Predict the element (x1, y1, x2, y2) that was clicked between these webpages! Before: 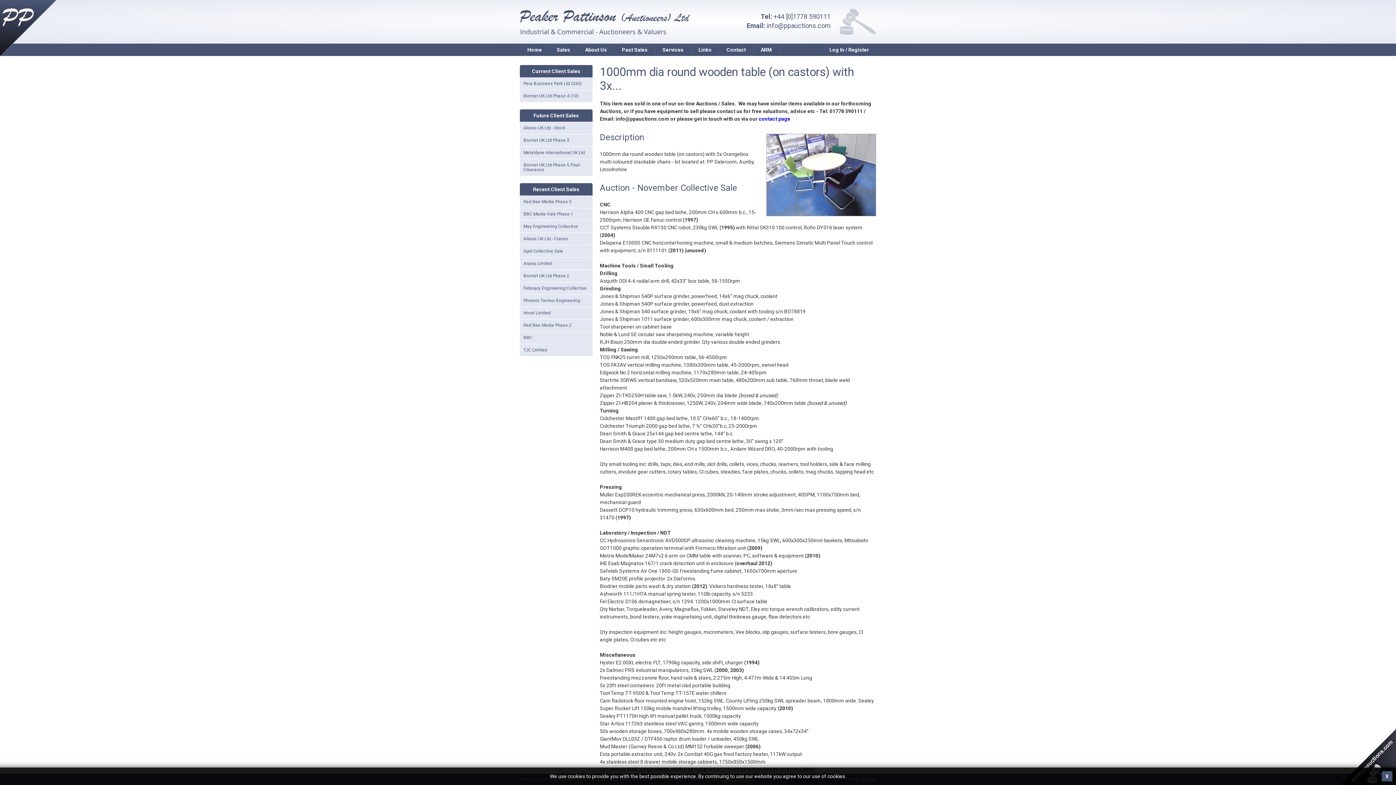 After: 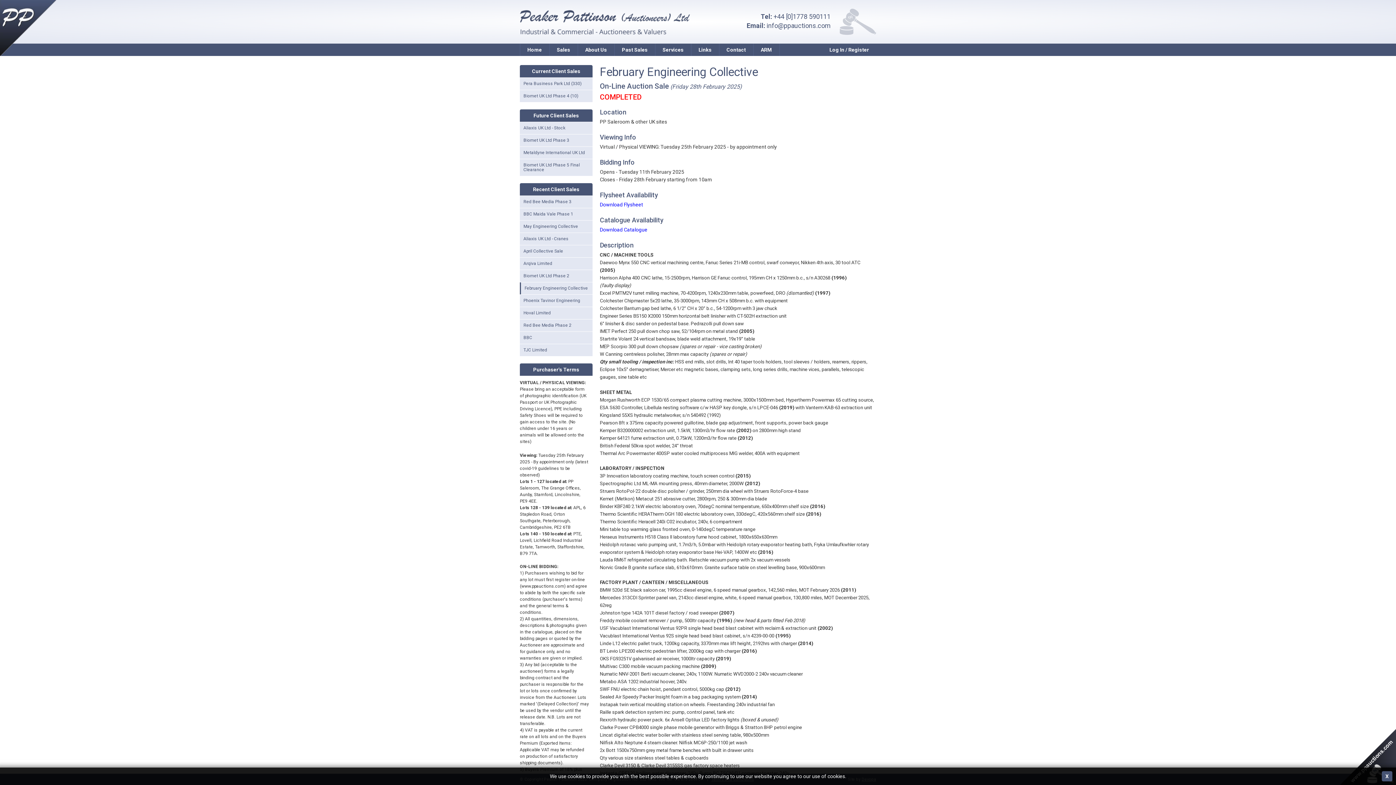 Action: bbox: (520, 282, 592, 294) label: February Engineering Collective